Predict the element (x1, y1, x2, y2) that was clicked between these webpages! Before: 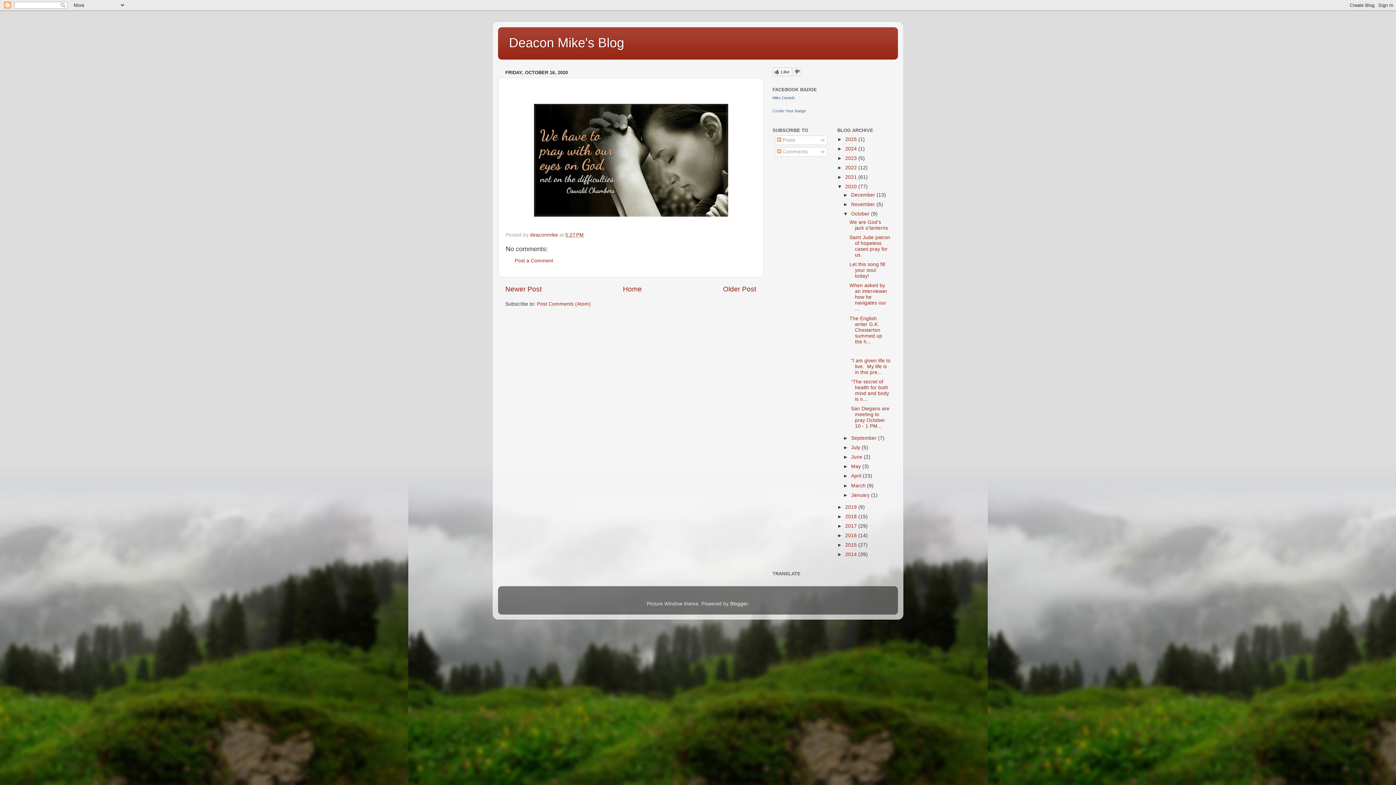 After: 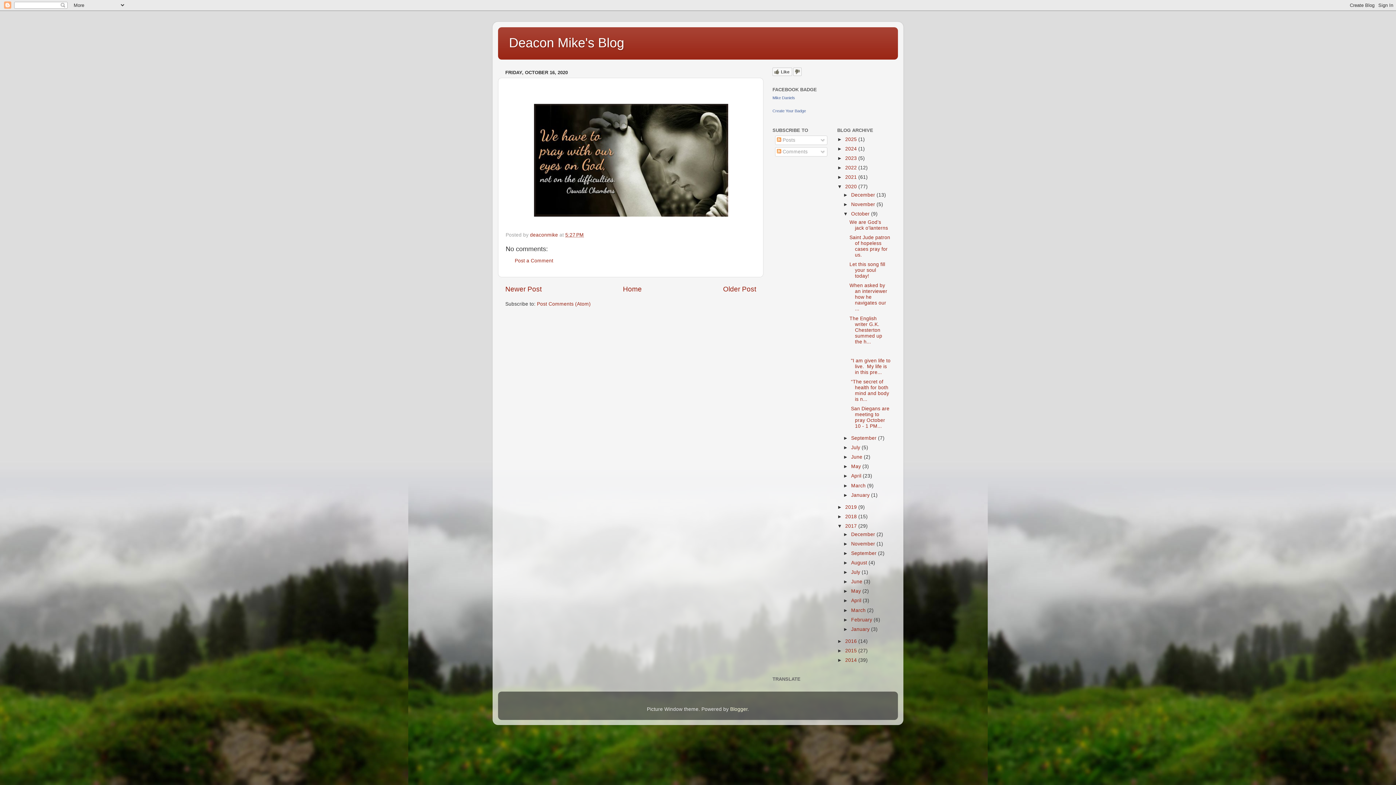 Action: bbox: (837, 523, 845, 529) label: ►  